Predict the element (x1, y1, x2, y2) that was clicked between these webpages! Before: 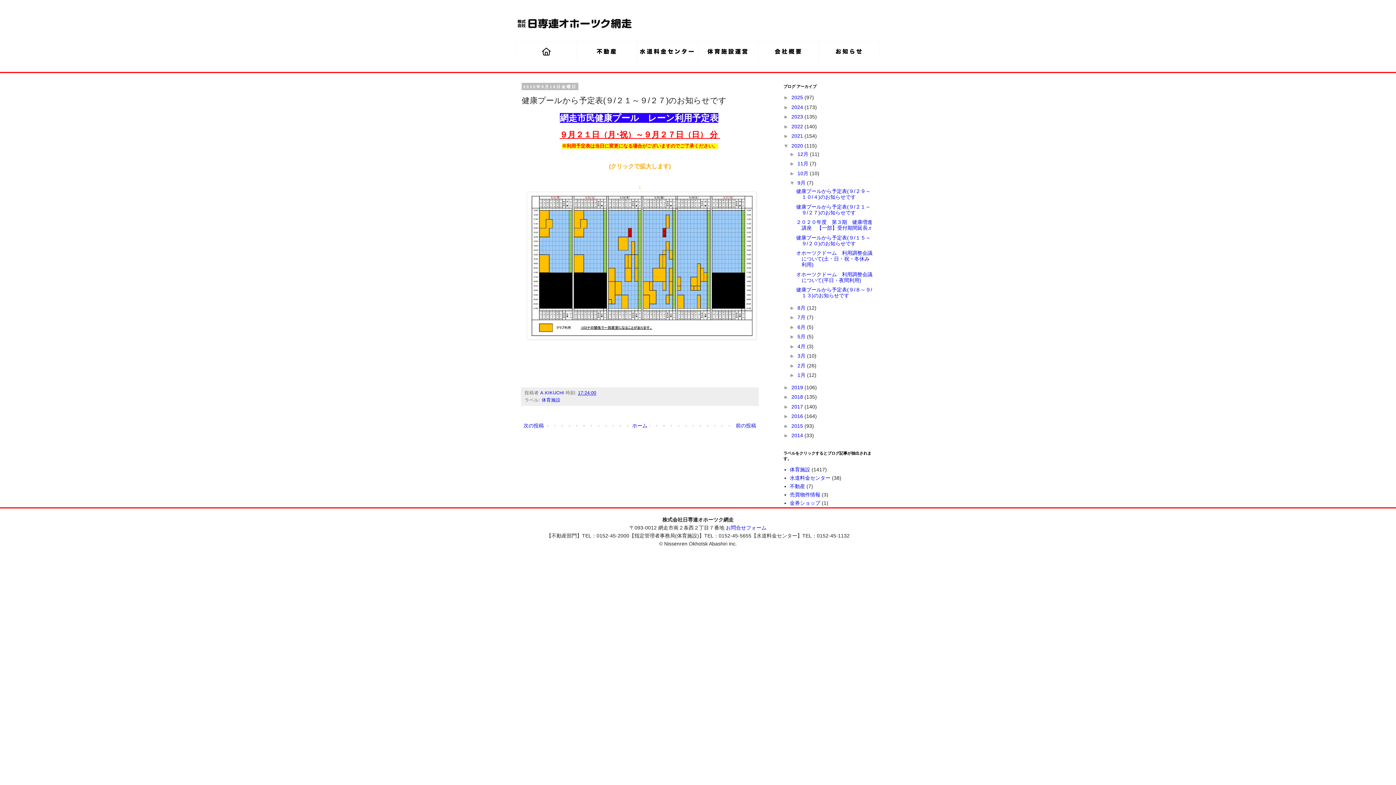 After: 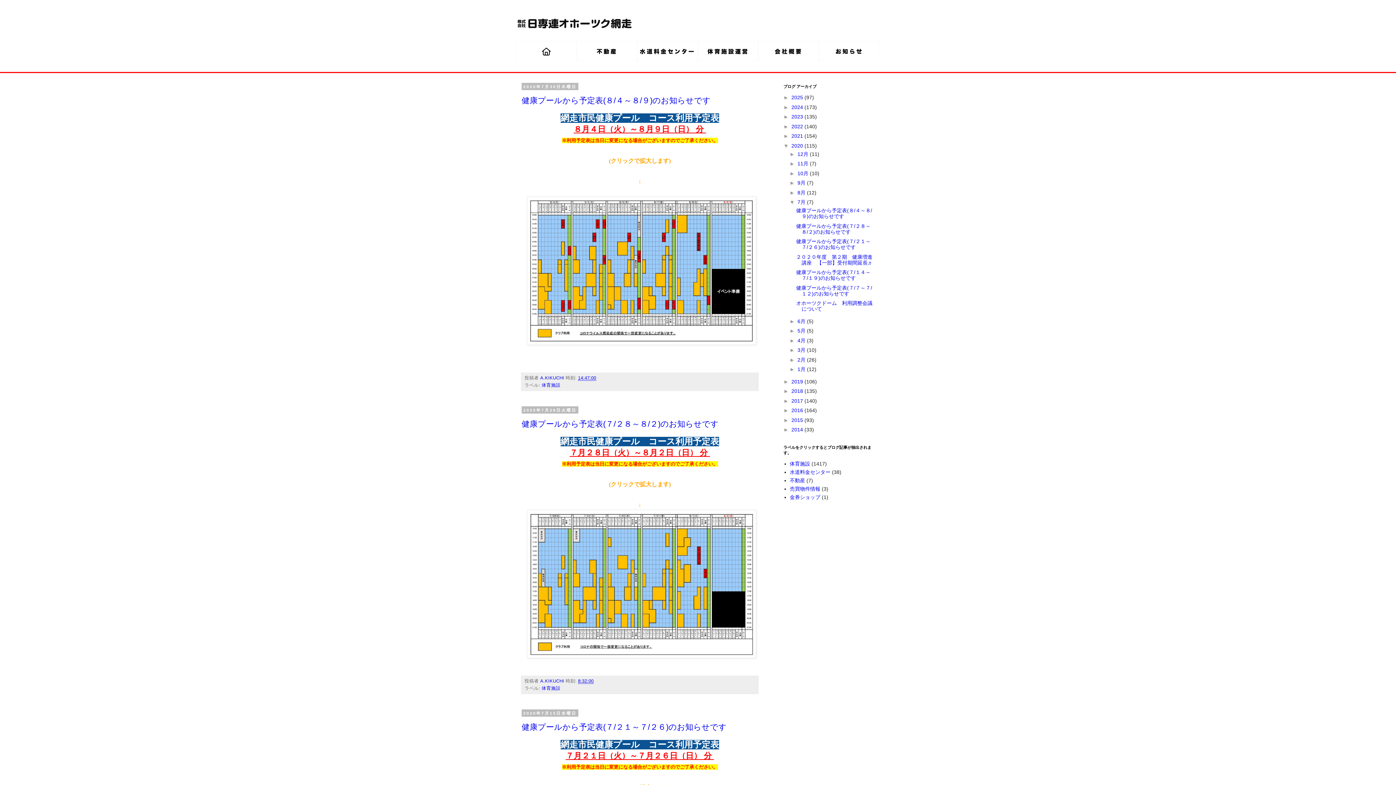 Action: label: 7月  bbox: (797, 314, 807, 320)